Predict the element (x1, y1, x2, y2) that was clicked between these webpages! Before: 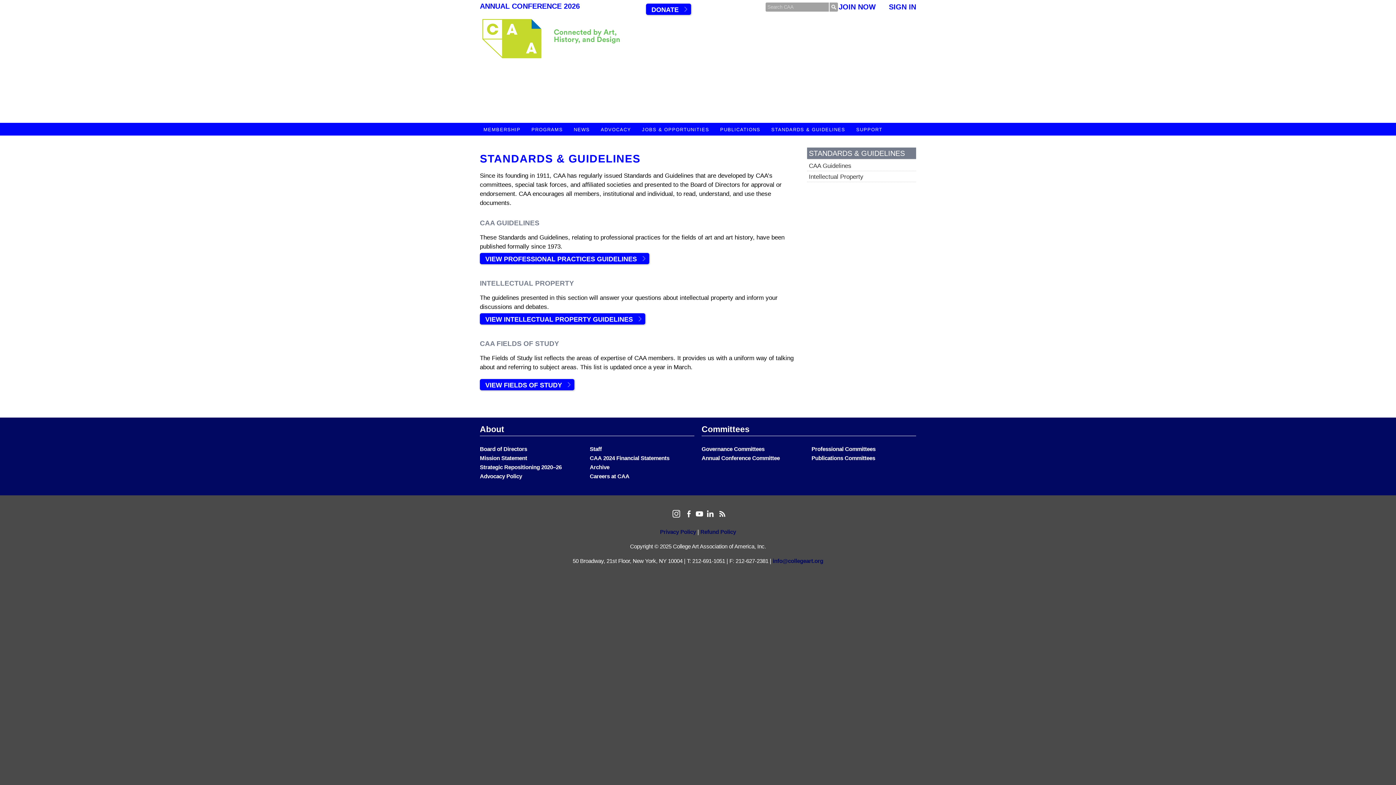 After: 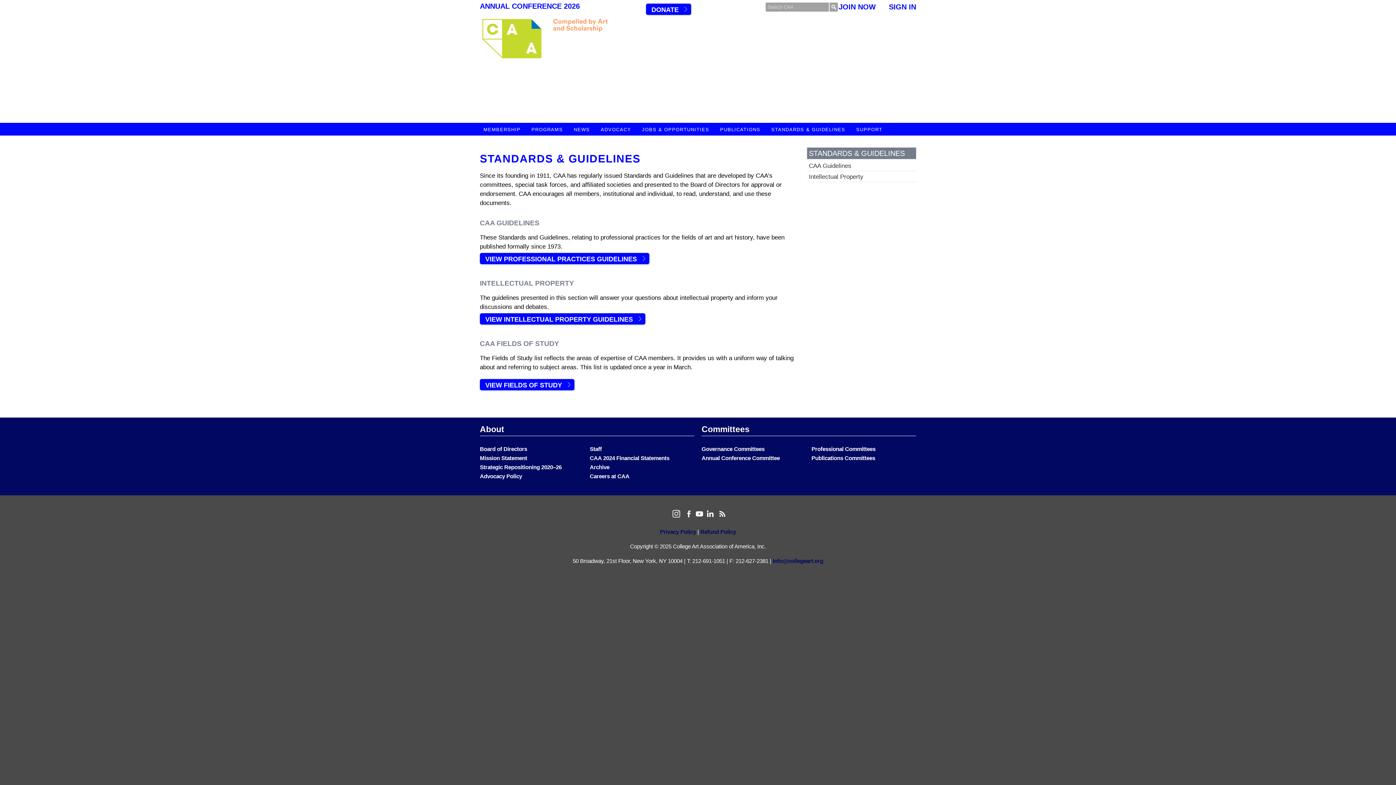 Action: label: STANDARDS & GUIDELINES bbox: (480, 152, 640, 164)